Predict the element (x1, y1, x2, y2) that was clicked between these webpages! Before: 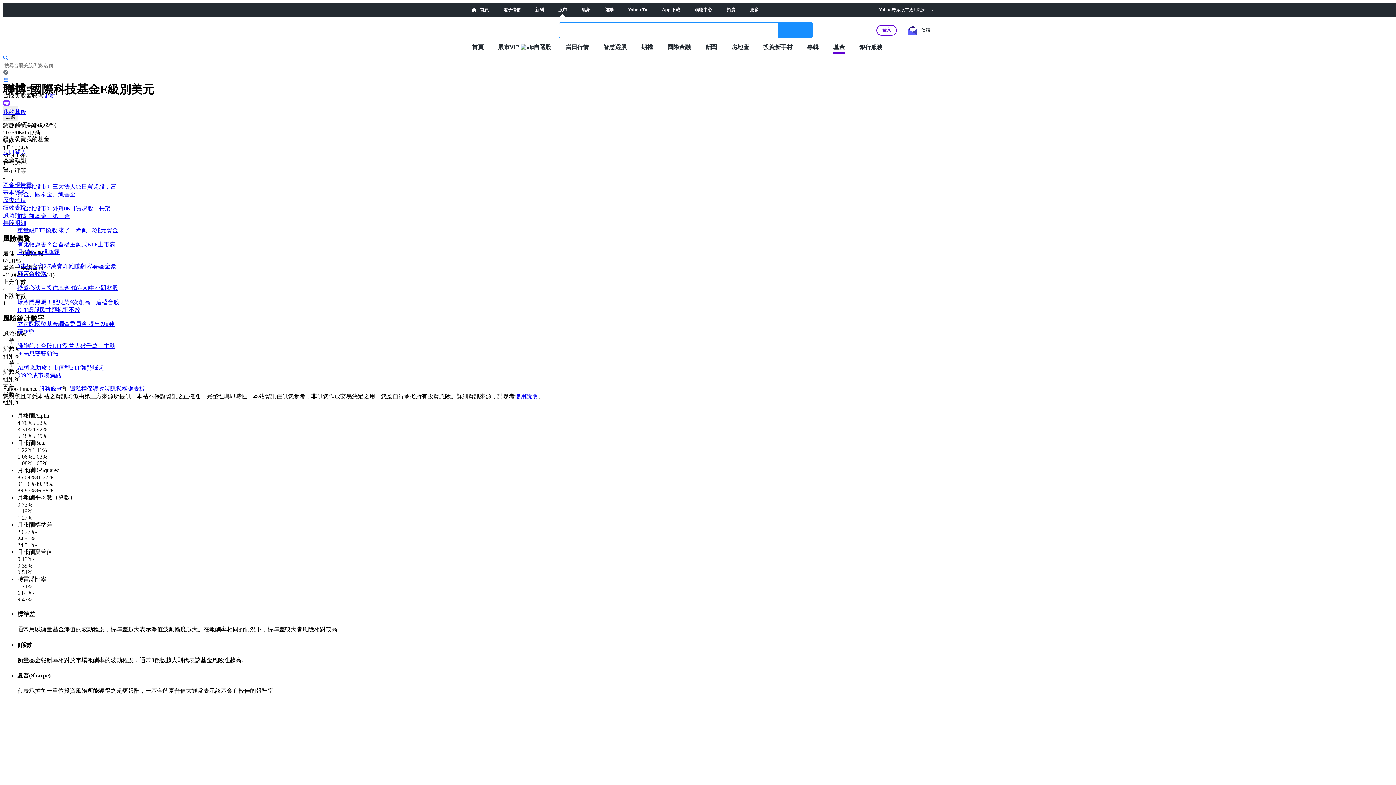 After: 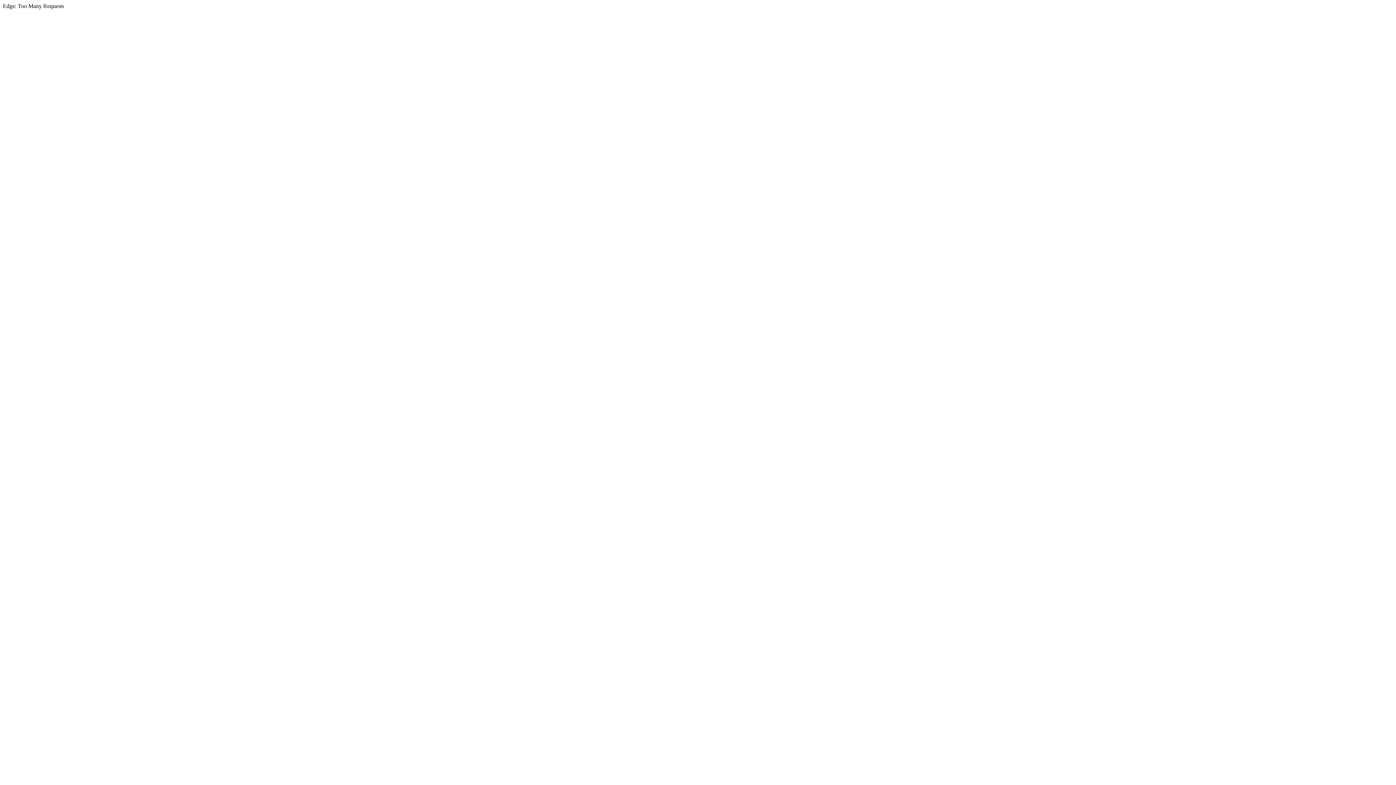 Action: bbox: (750, 7, 762, 12) label: 更多...